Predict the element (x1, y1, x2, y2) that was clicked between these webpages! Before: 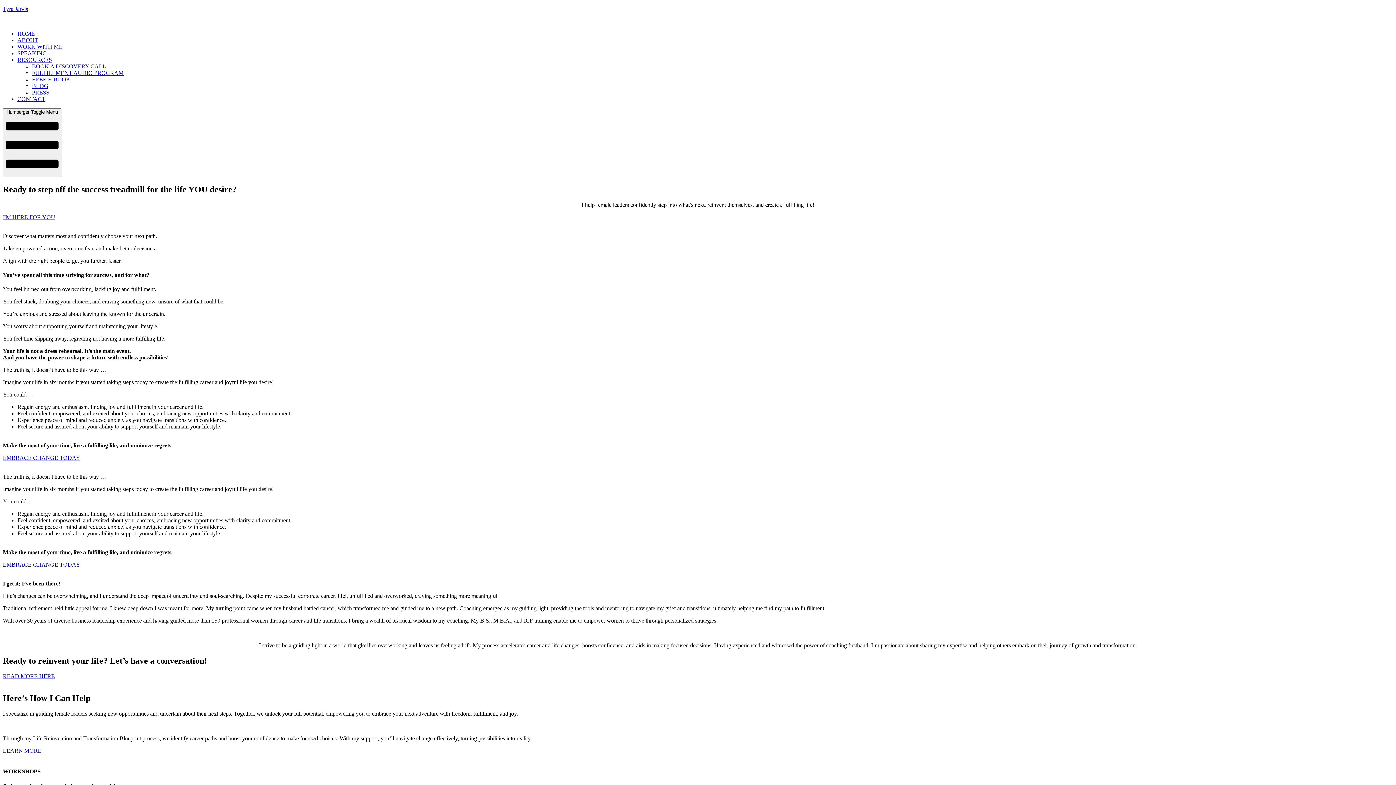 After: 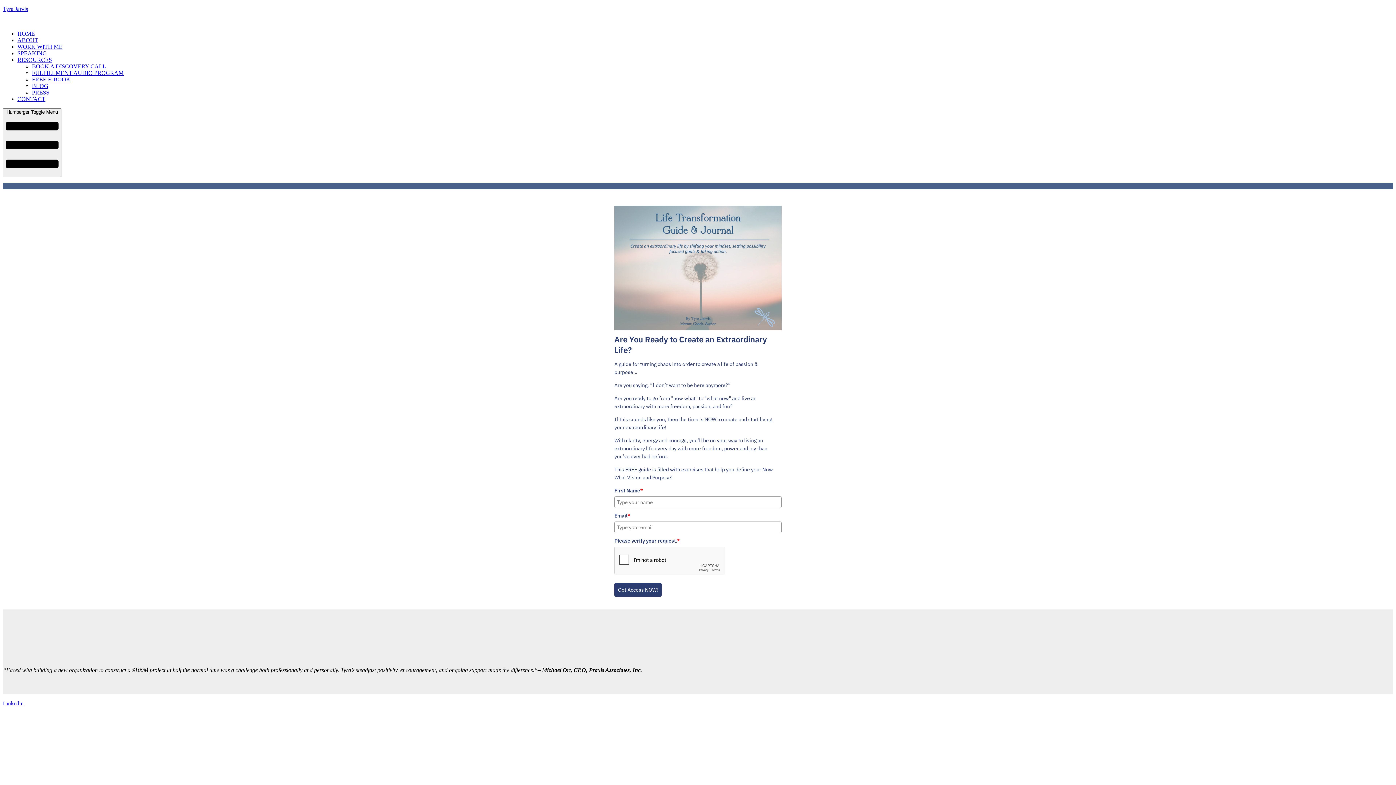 Action: label: FREE E-BOOK bbox: (32, 76, 70, 82)